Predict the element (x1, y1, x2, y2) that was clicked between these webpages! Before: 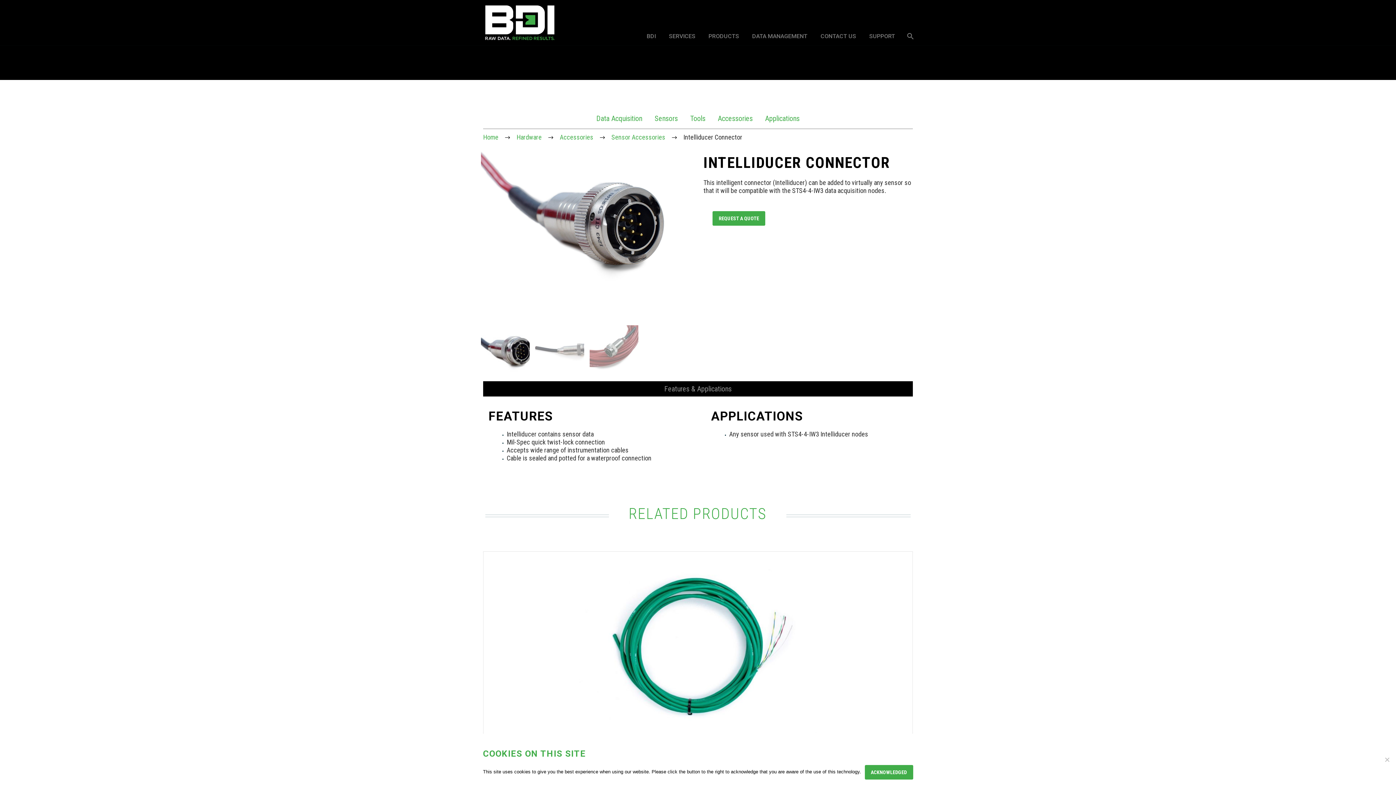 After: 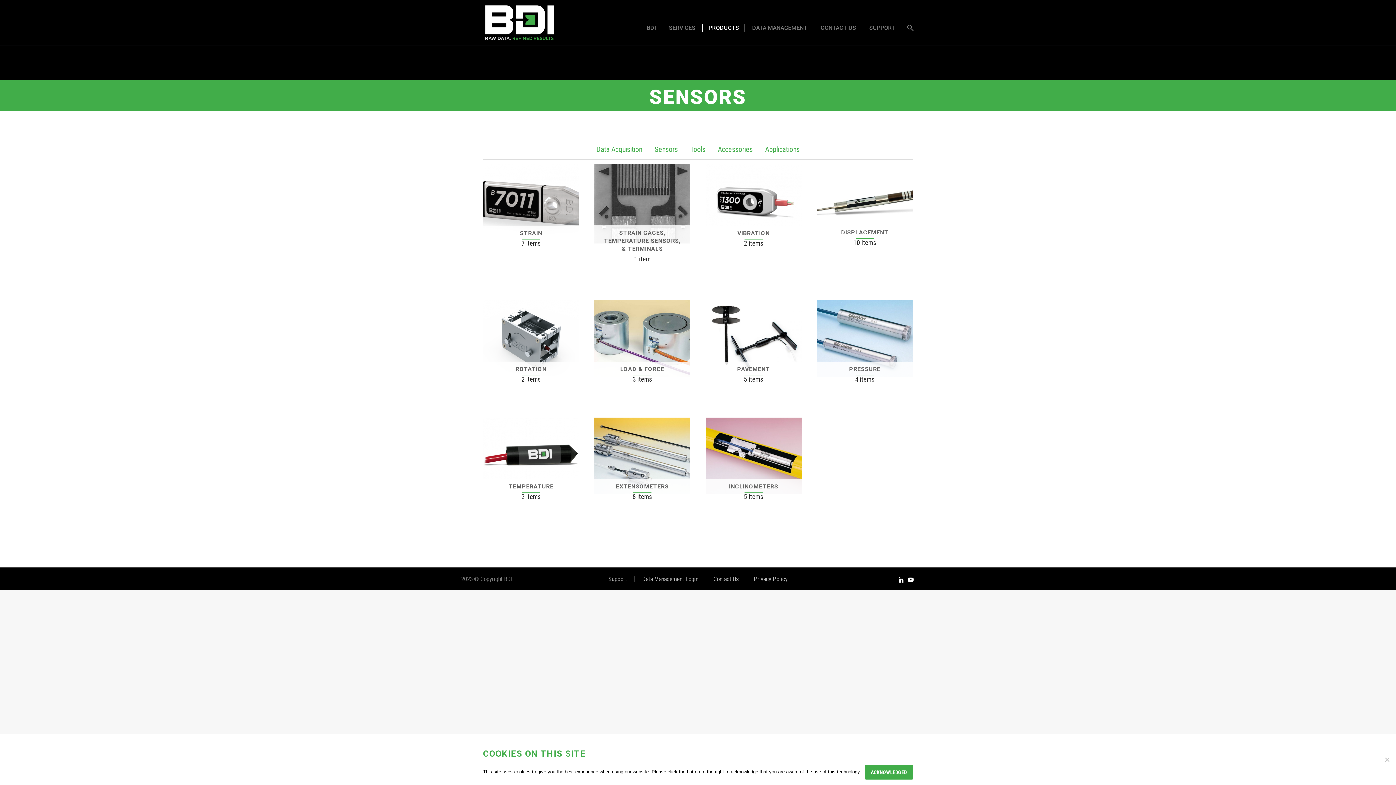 Action: bbox: (649, 112, 683, 126) label: Sensors